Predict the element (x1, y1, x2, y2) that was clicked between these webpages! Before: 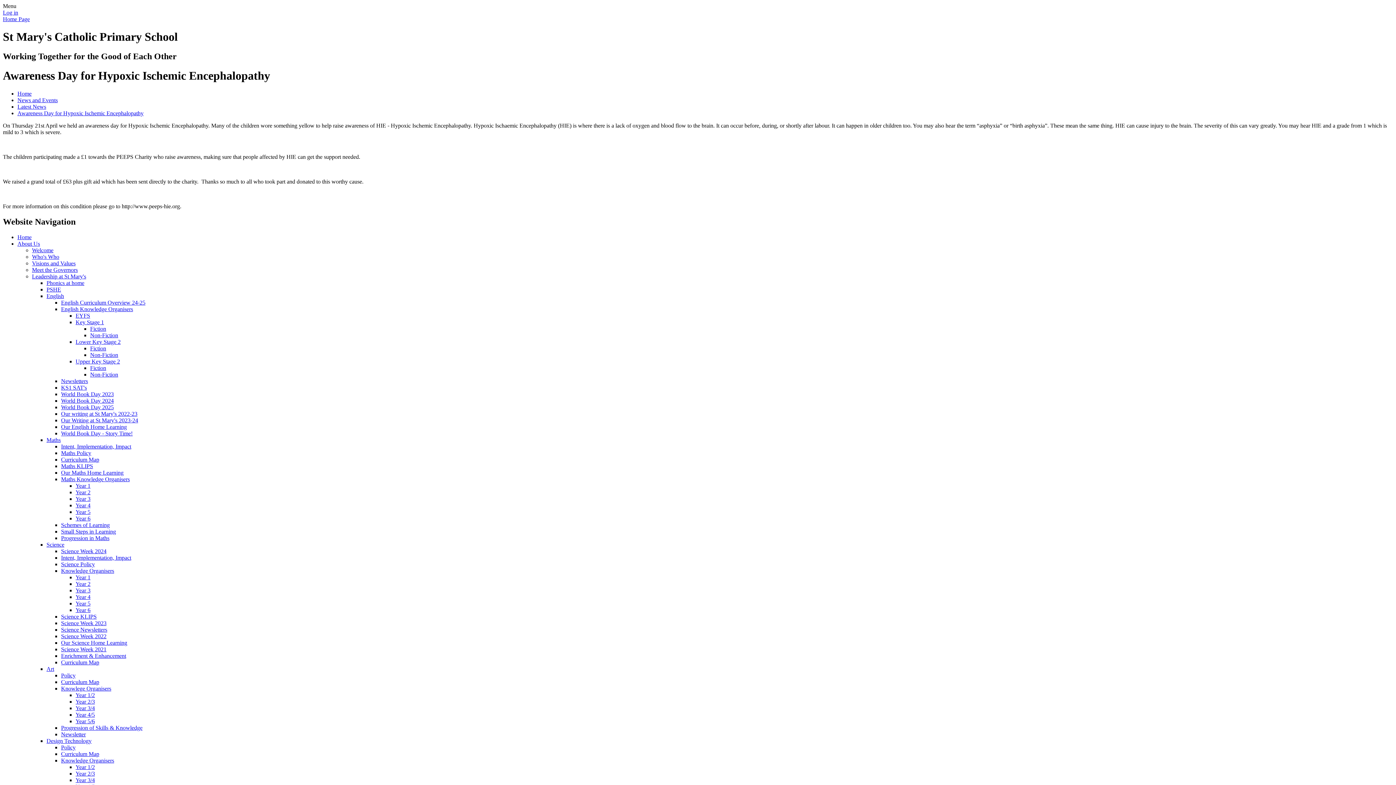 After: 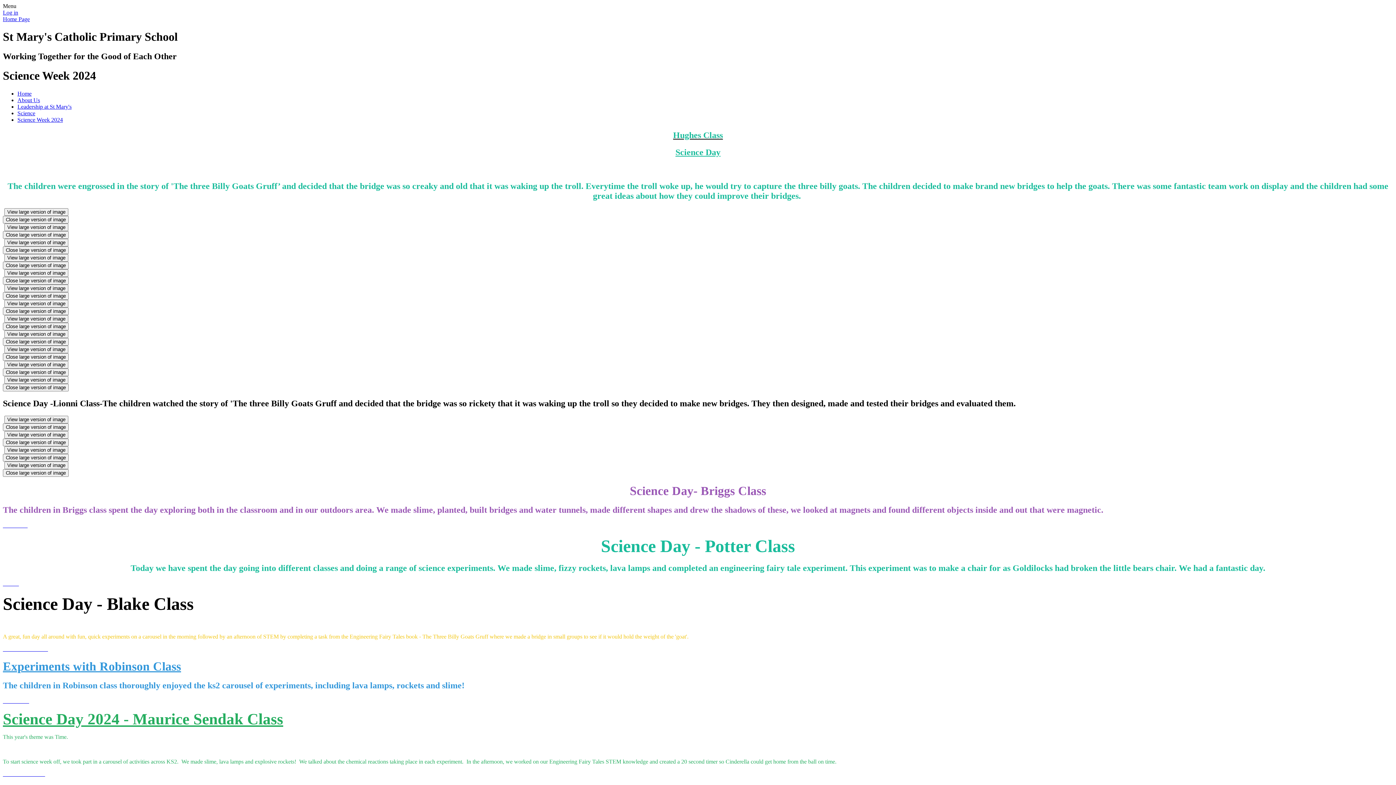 Action: bbox: (61, 548, 106, 554) label: Science Week 2024